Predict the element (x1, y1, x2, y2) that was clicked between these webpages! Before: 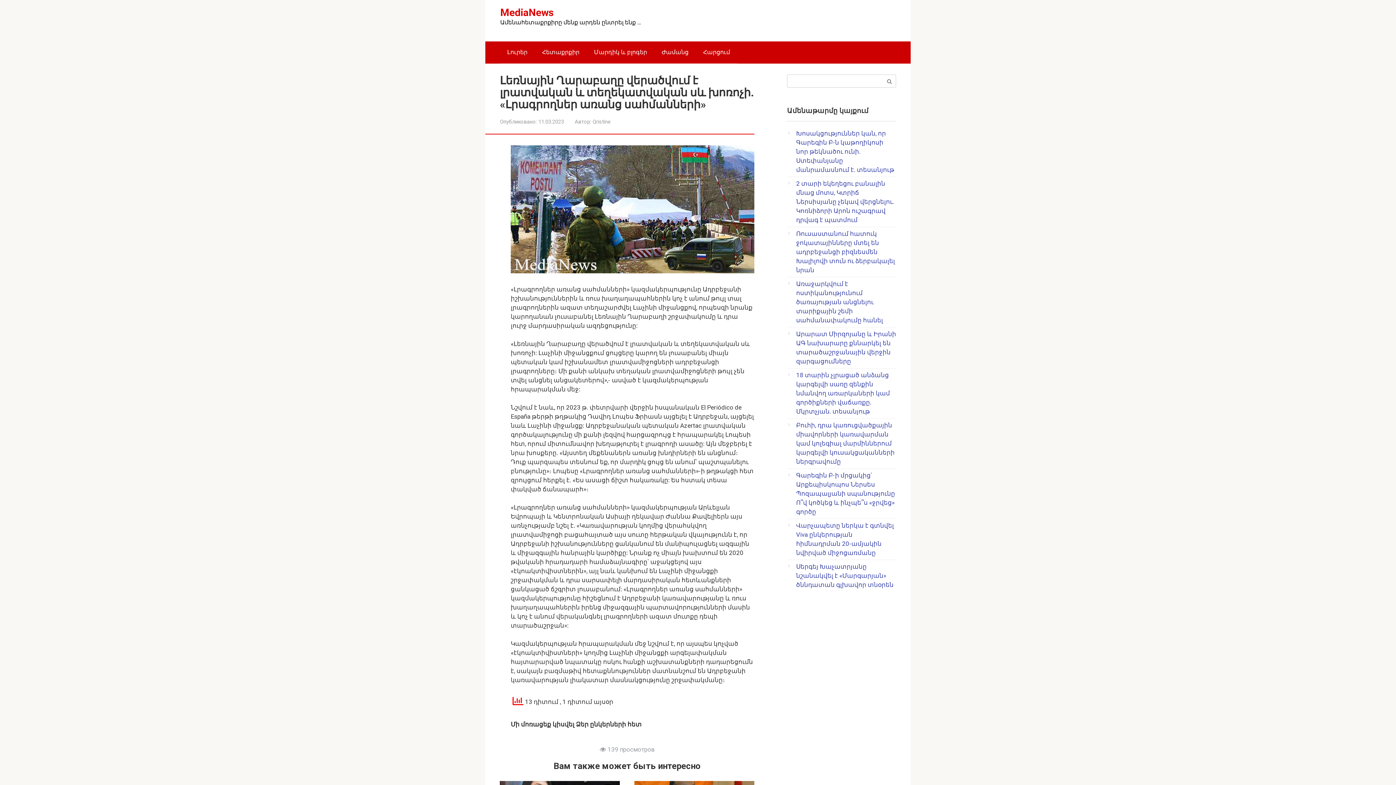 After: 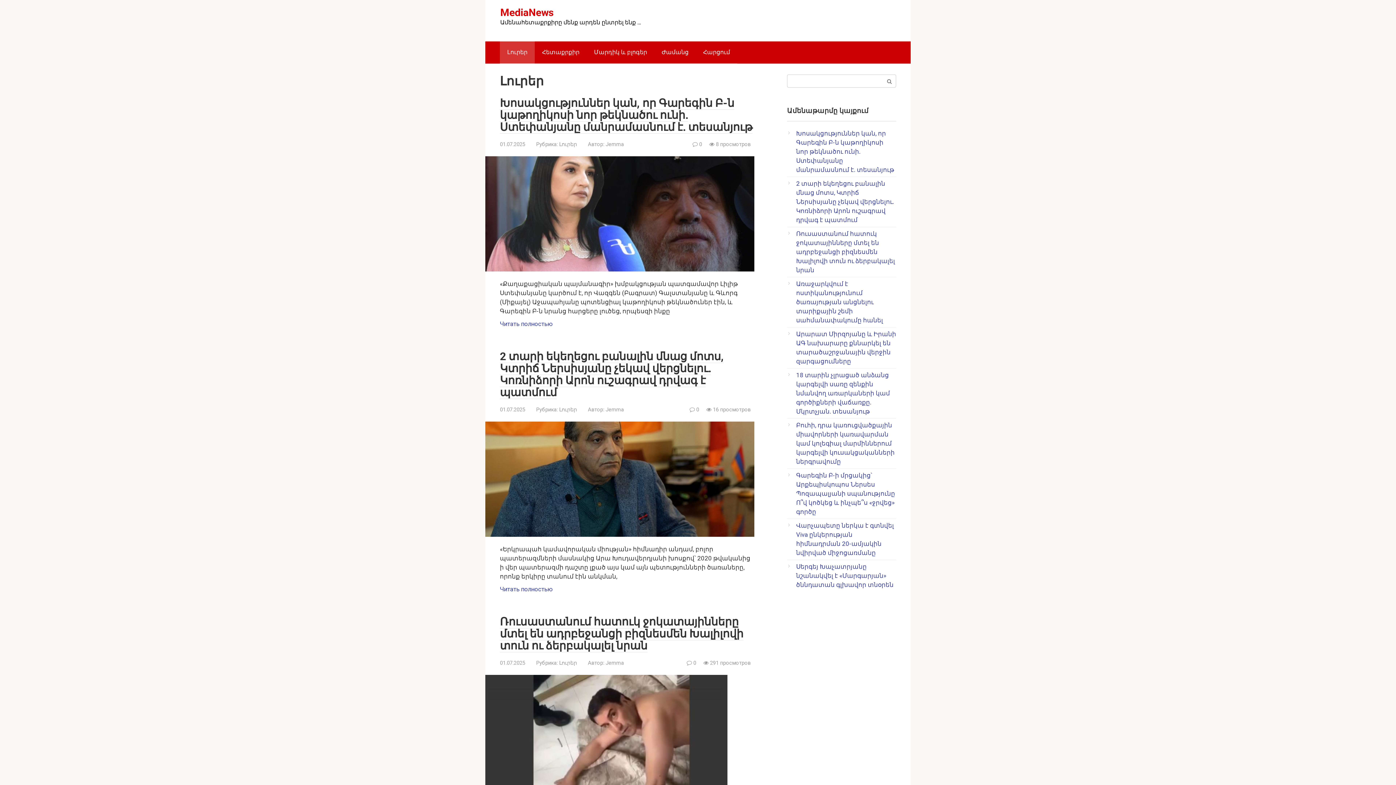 Action: bbox: (500, 41, 534, 63) label: Լուրեր